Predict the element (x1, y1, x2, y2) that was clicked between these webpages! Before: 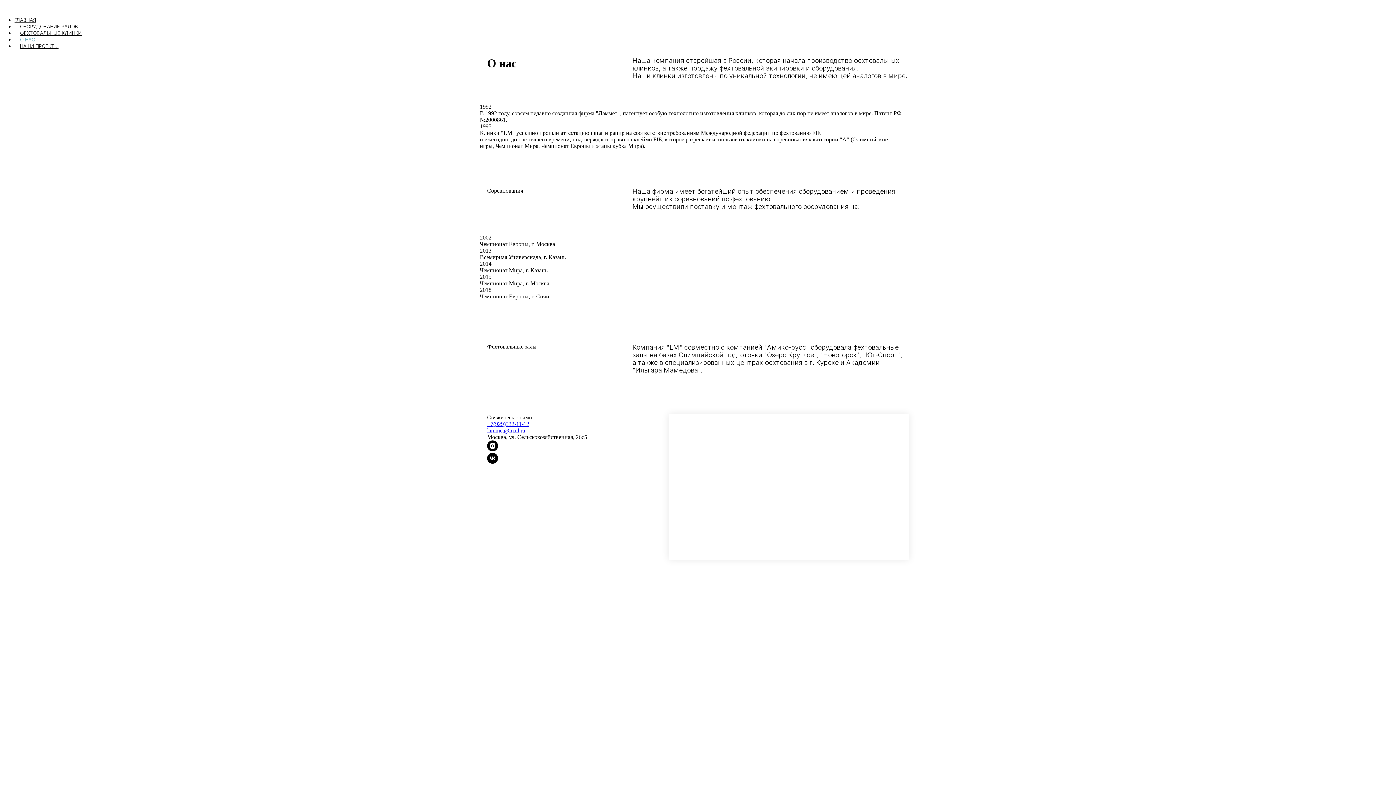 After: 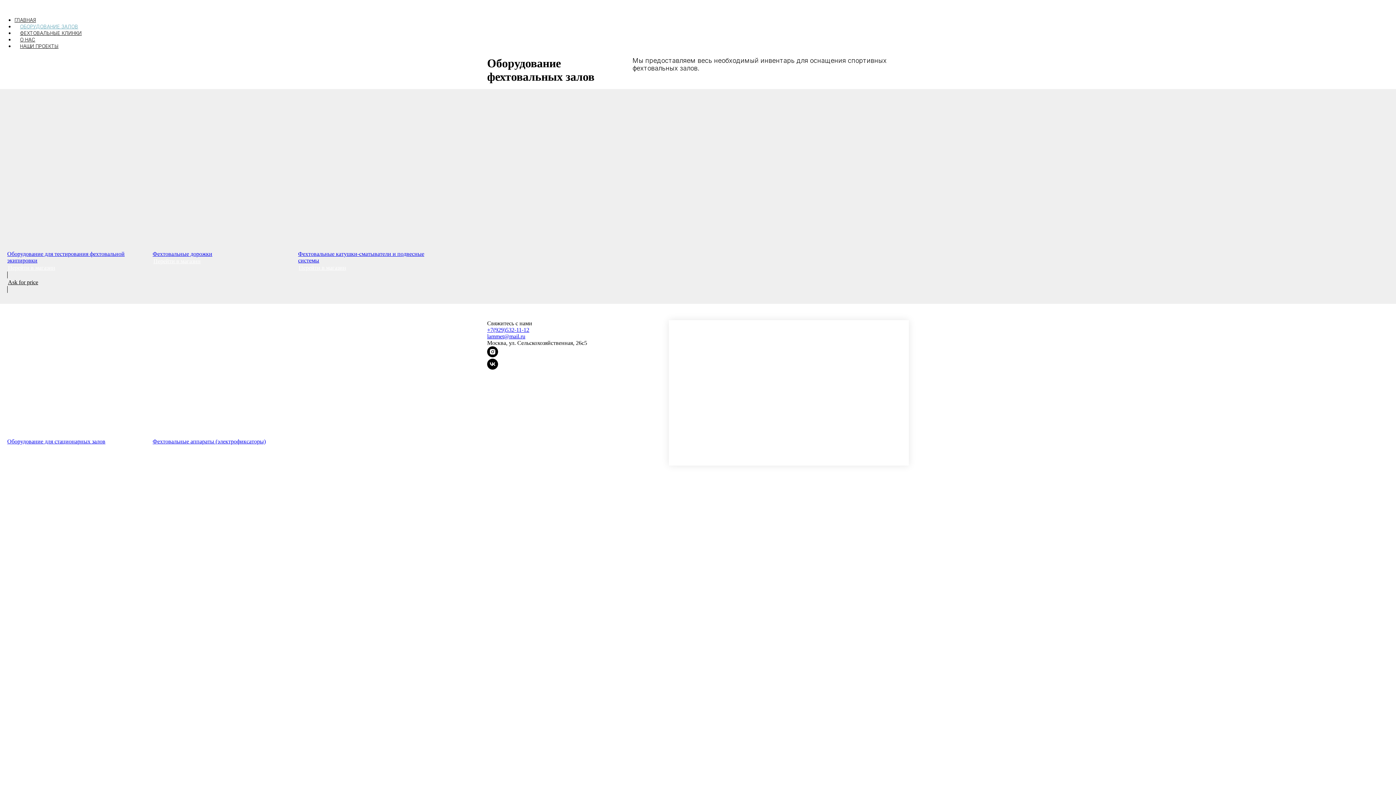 Action: label: ОБОРУДОВАНИЕ ЗАЛОВ bbox: (20, 23, 78, 29)